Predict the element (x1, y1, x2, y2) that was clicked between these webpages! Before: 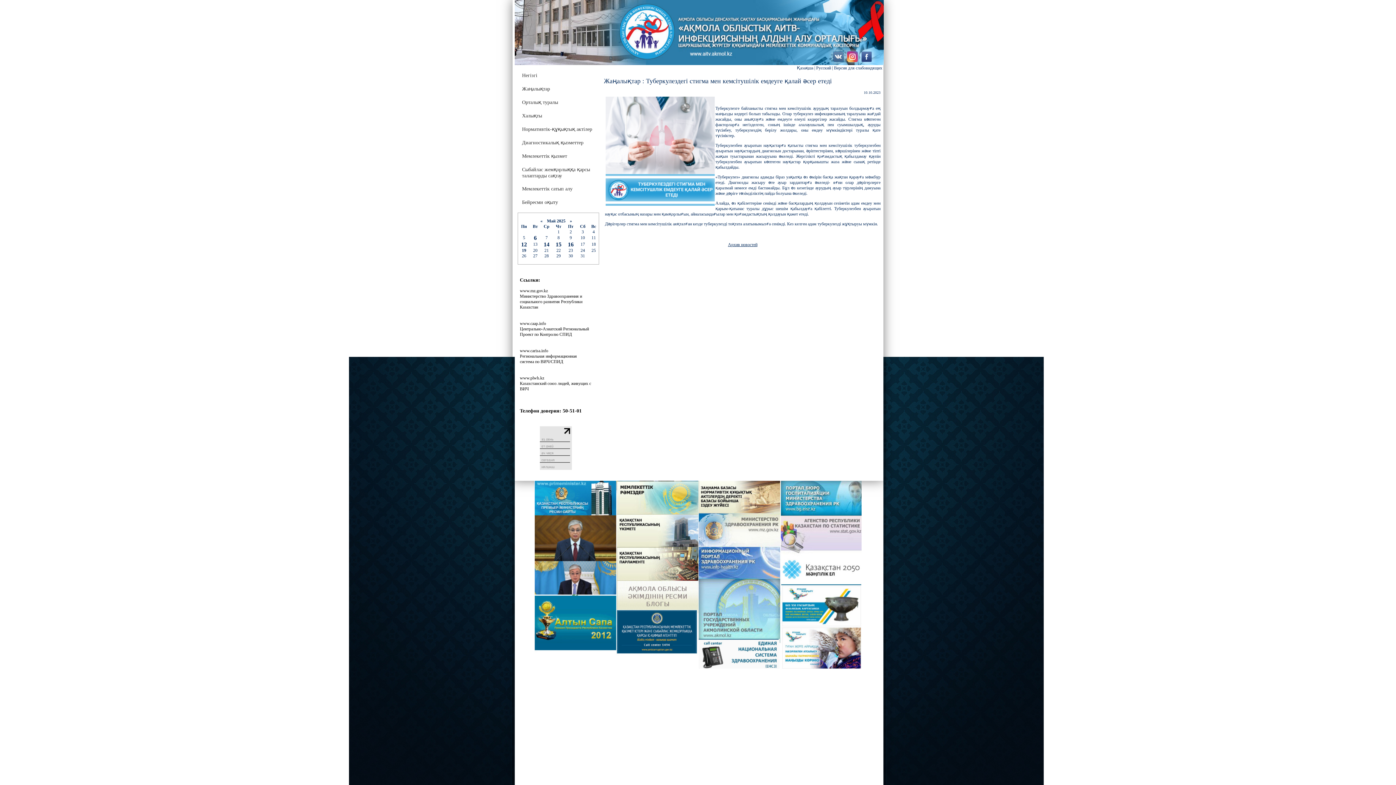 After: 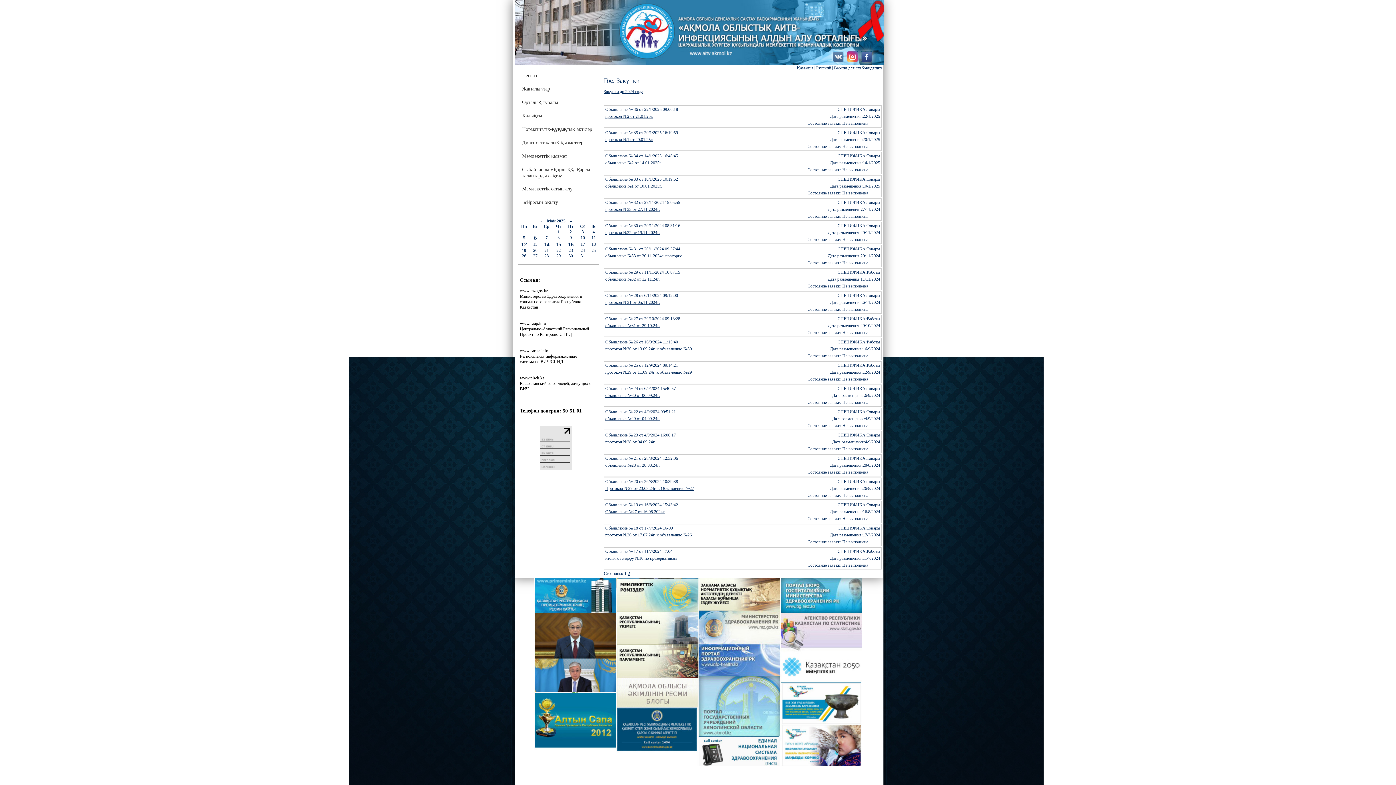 Action: bbox: (514, 182, 599, 195) label: Мемлекеттік сатып алу